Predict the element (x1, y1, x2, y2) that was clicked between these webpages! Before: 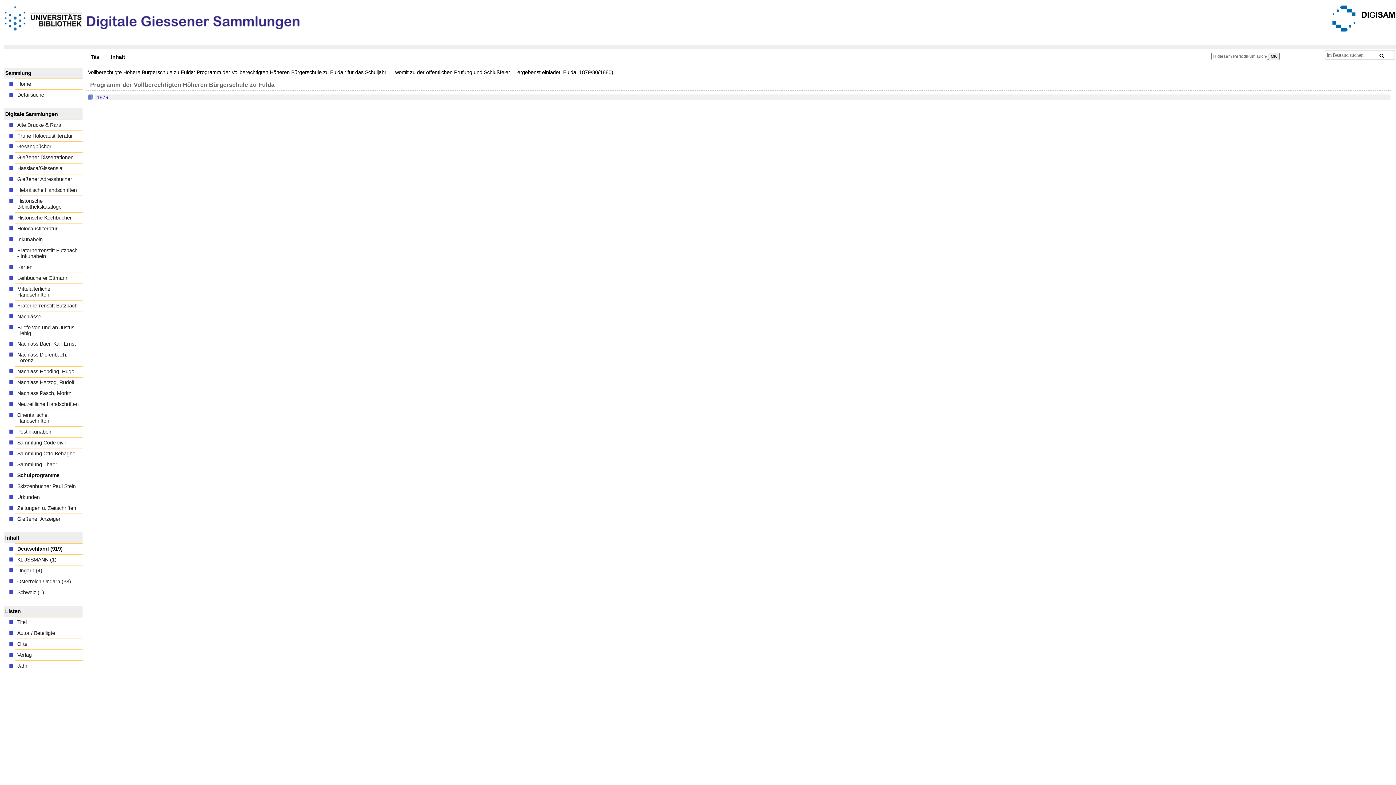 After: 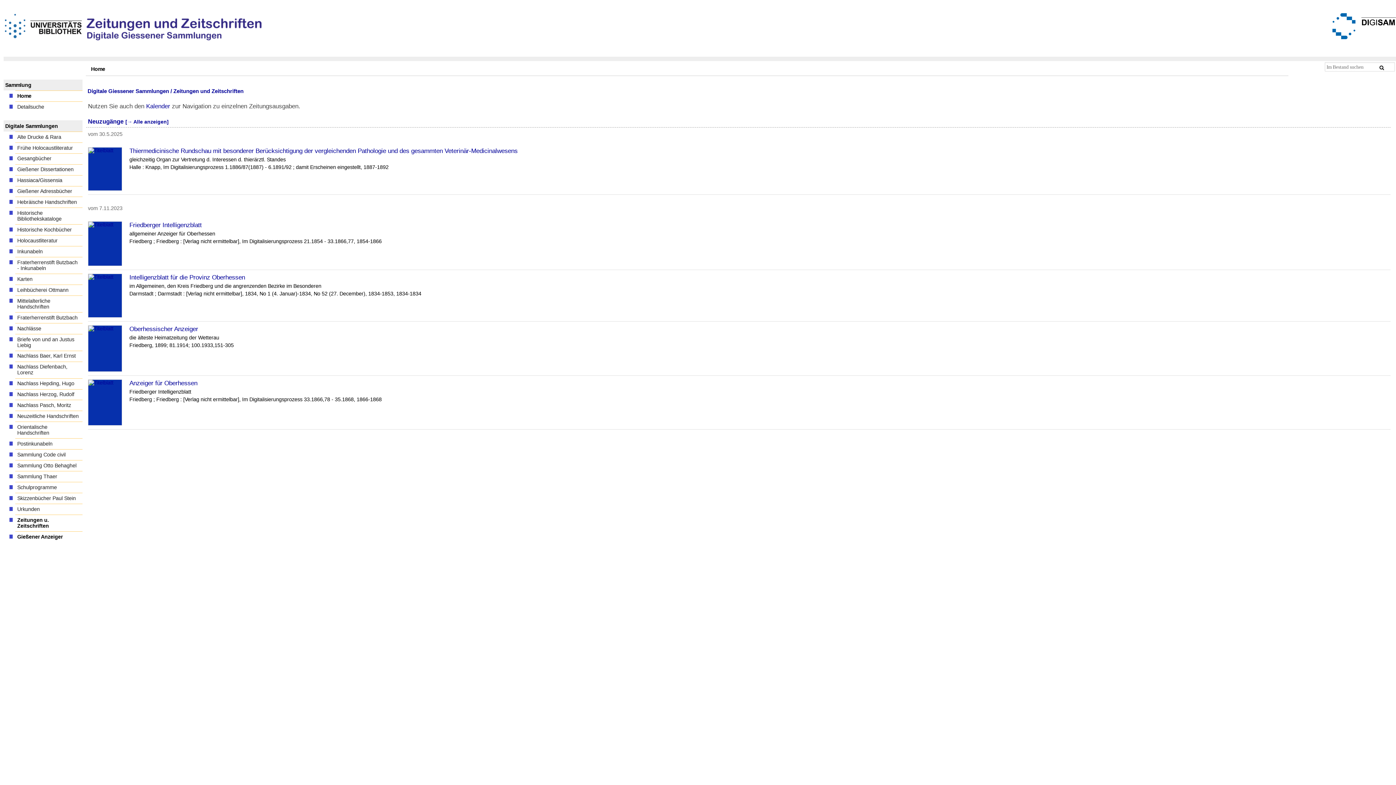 Action: bbox: (15, 502, 82, 513) label: Zeitungen u. Zeitschriften